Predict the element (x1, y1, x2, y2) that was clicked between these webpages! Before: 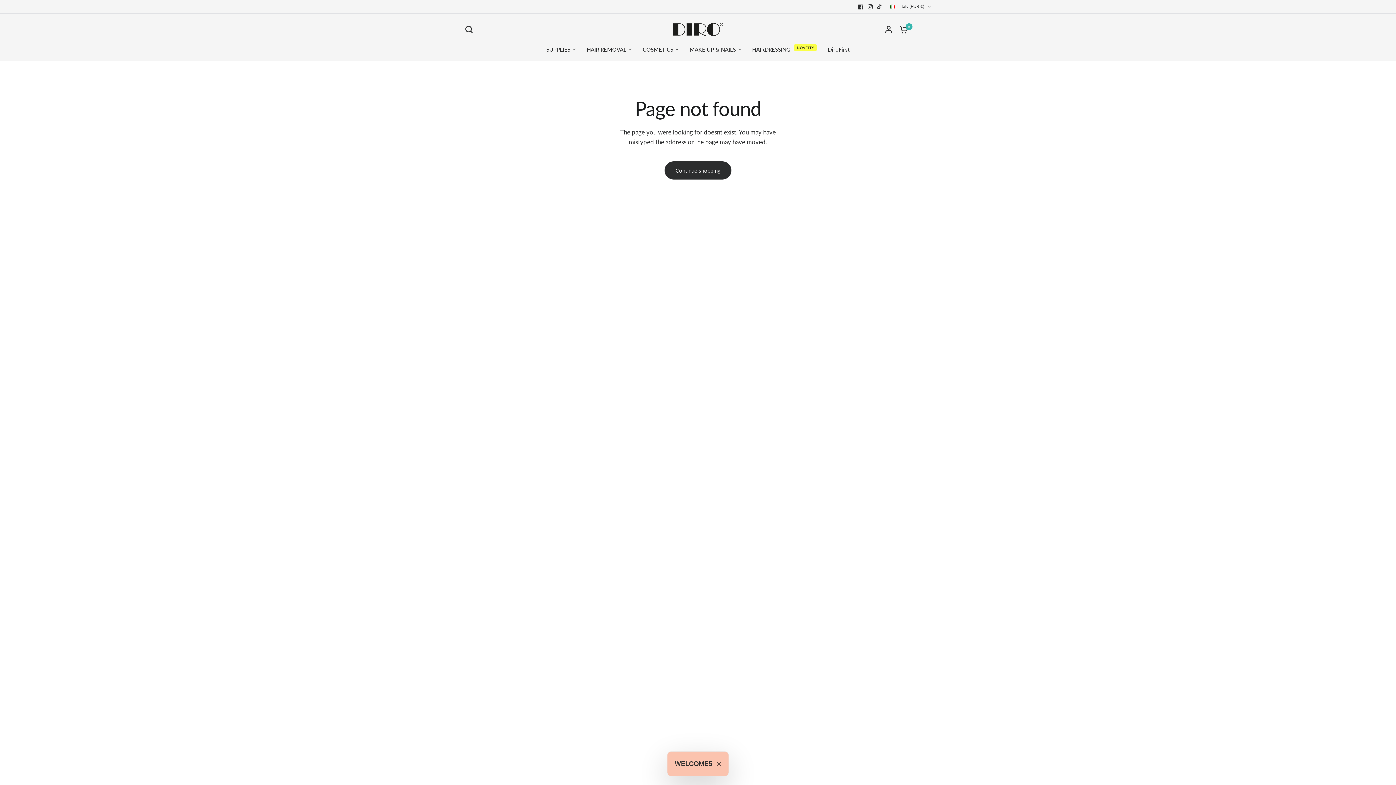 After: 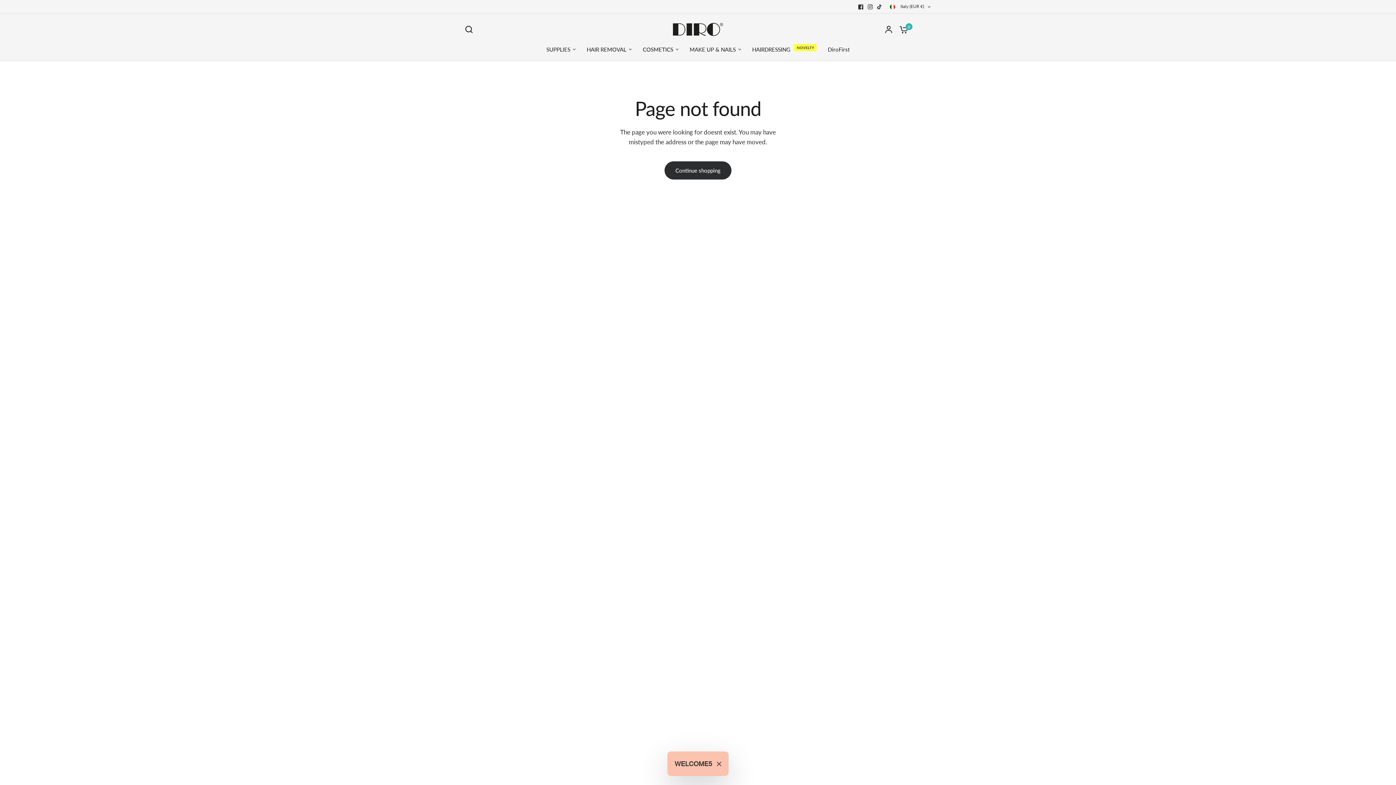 Action: bbox: (865, 2, 875, 11)